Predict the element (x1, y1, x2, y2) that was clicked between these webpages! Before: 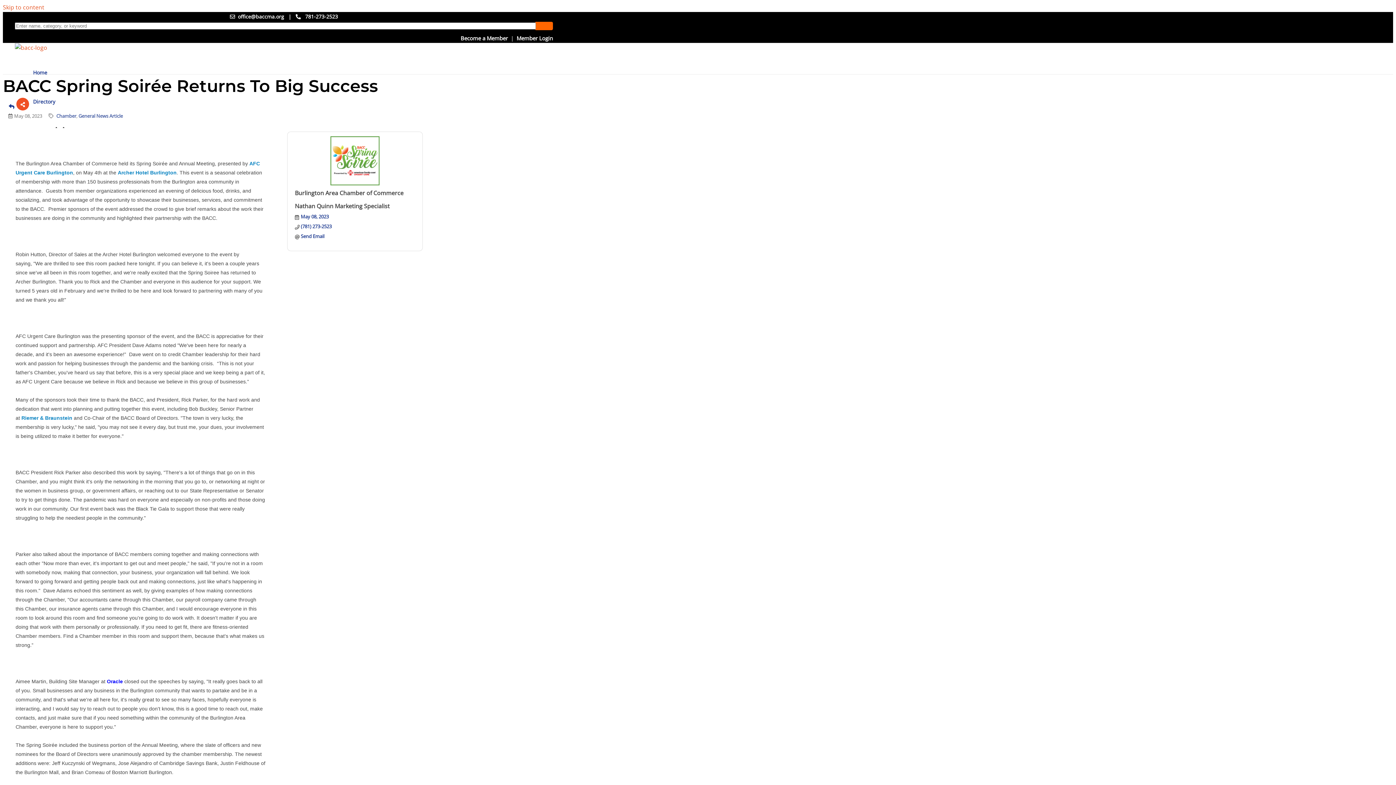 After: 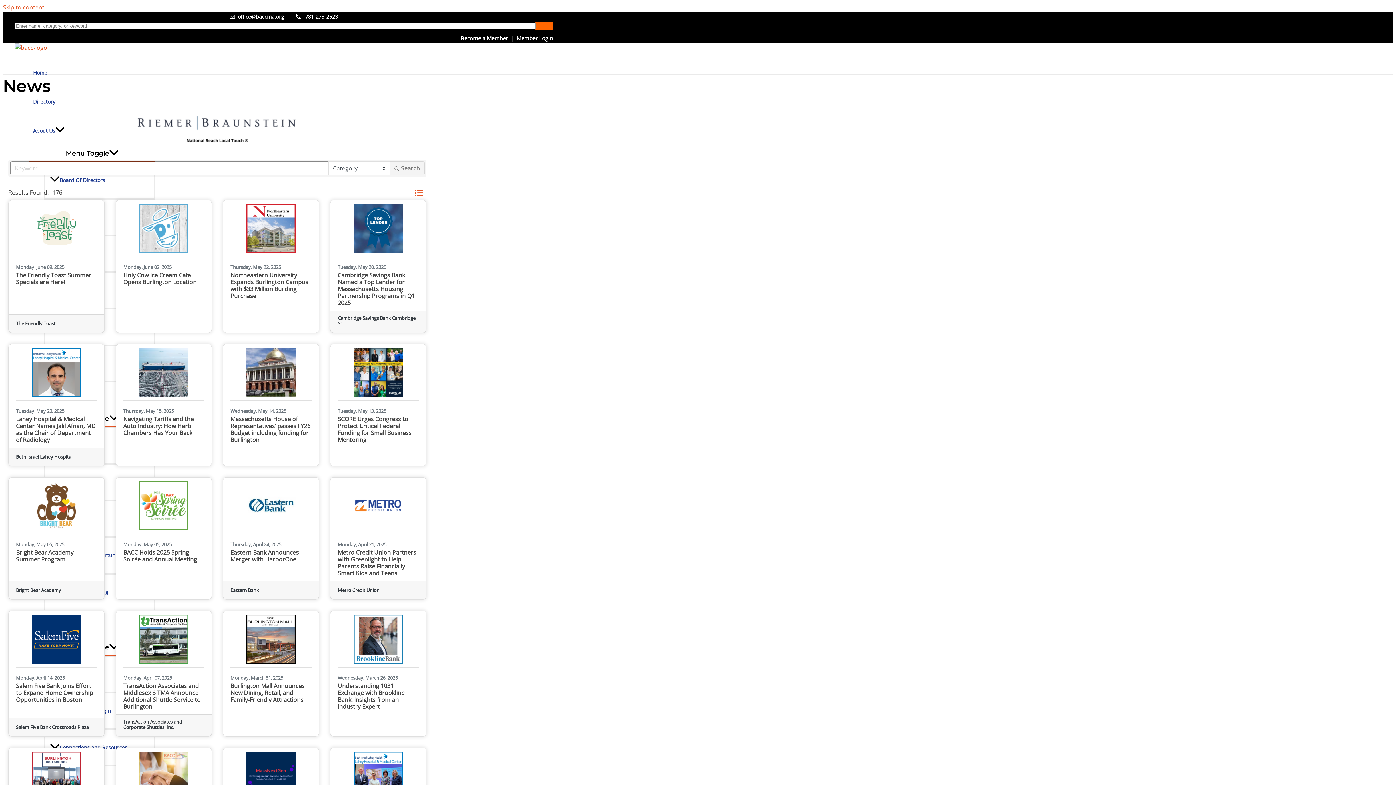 Action: label: Back Button bbox: (8, 102, 14, 111)